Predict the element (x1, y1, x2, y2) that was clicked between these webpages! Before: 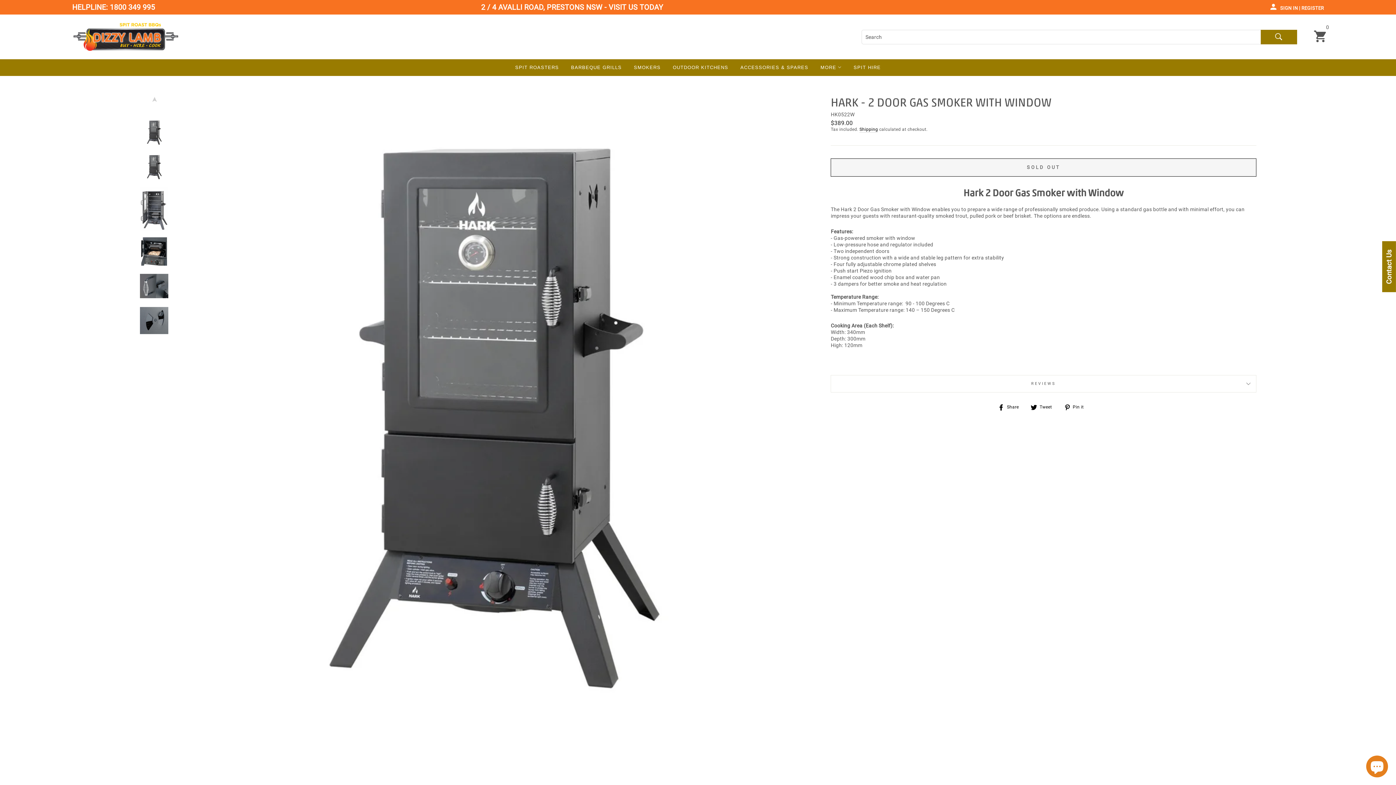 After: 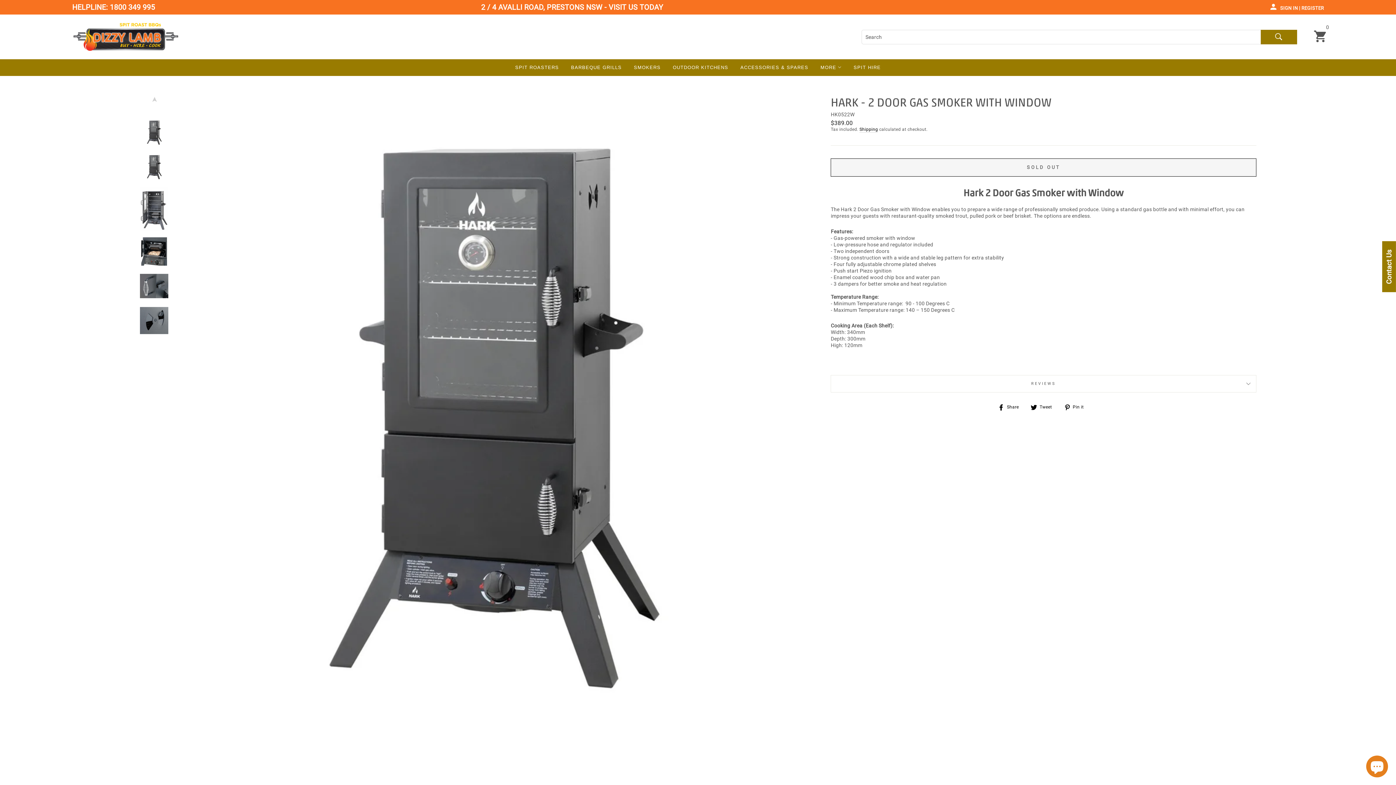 Action: label:  1800 349 995 bbox: (107, 2, 155, 11)